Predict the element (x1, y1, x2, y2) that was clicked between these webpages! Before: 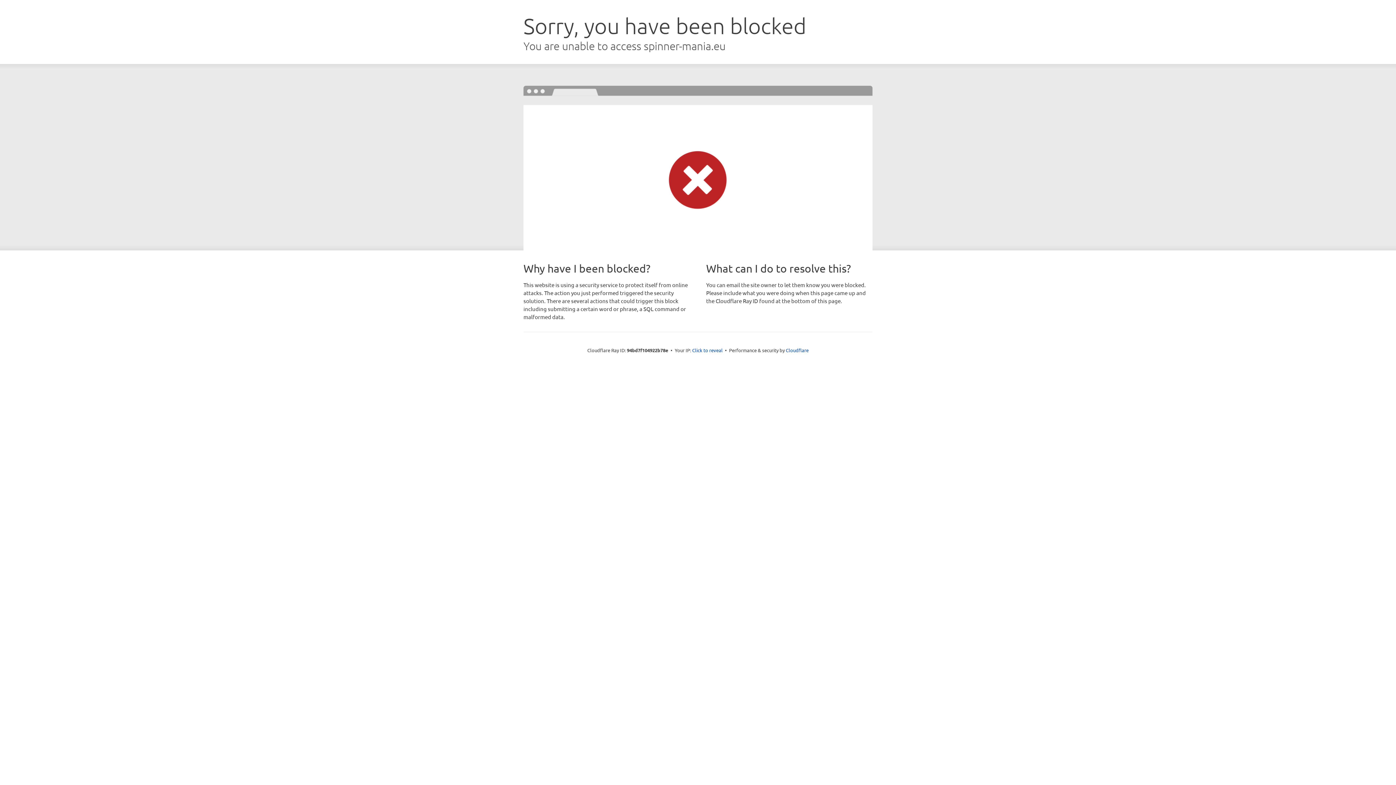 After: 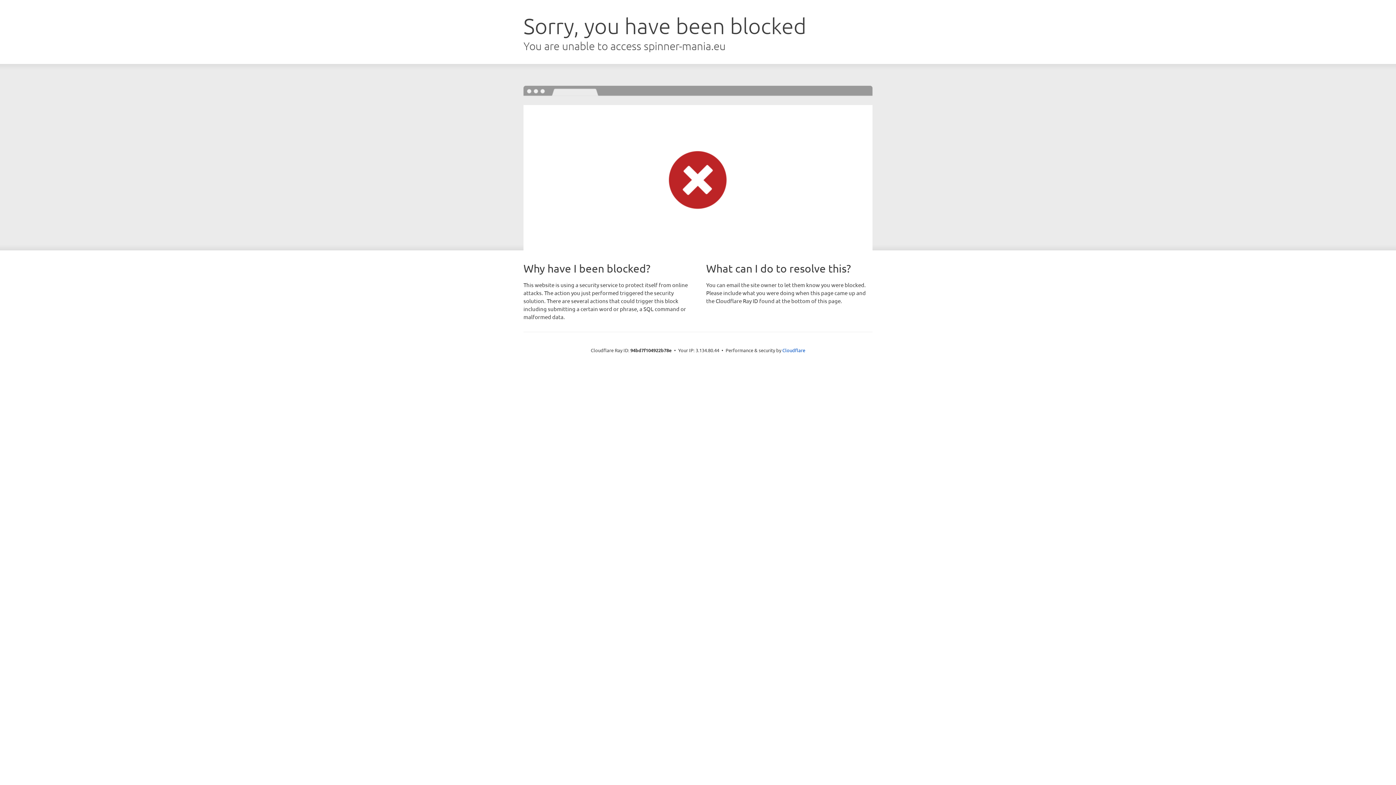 Action: bbox: (692, 346, 722, 353) label: Click to reveal